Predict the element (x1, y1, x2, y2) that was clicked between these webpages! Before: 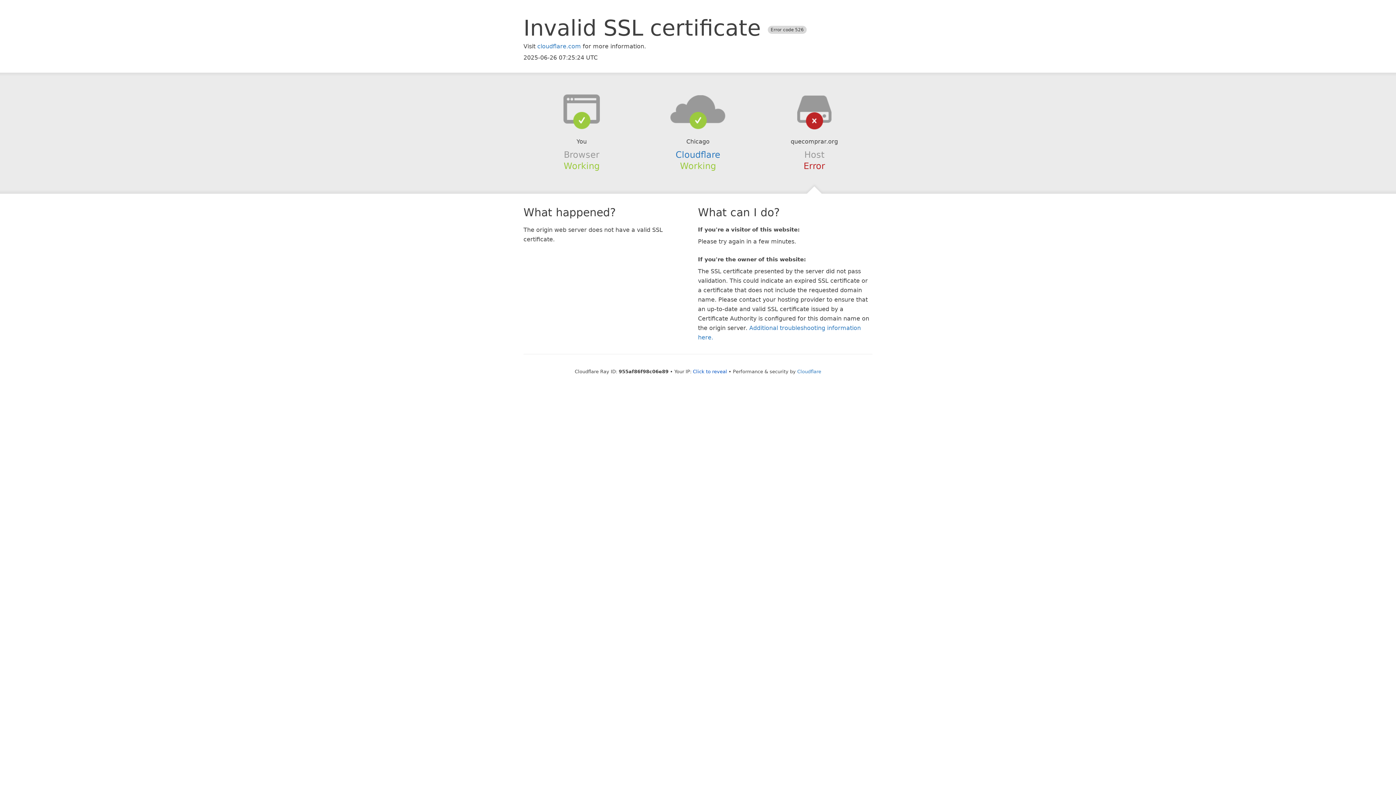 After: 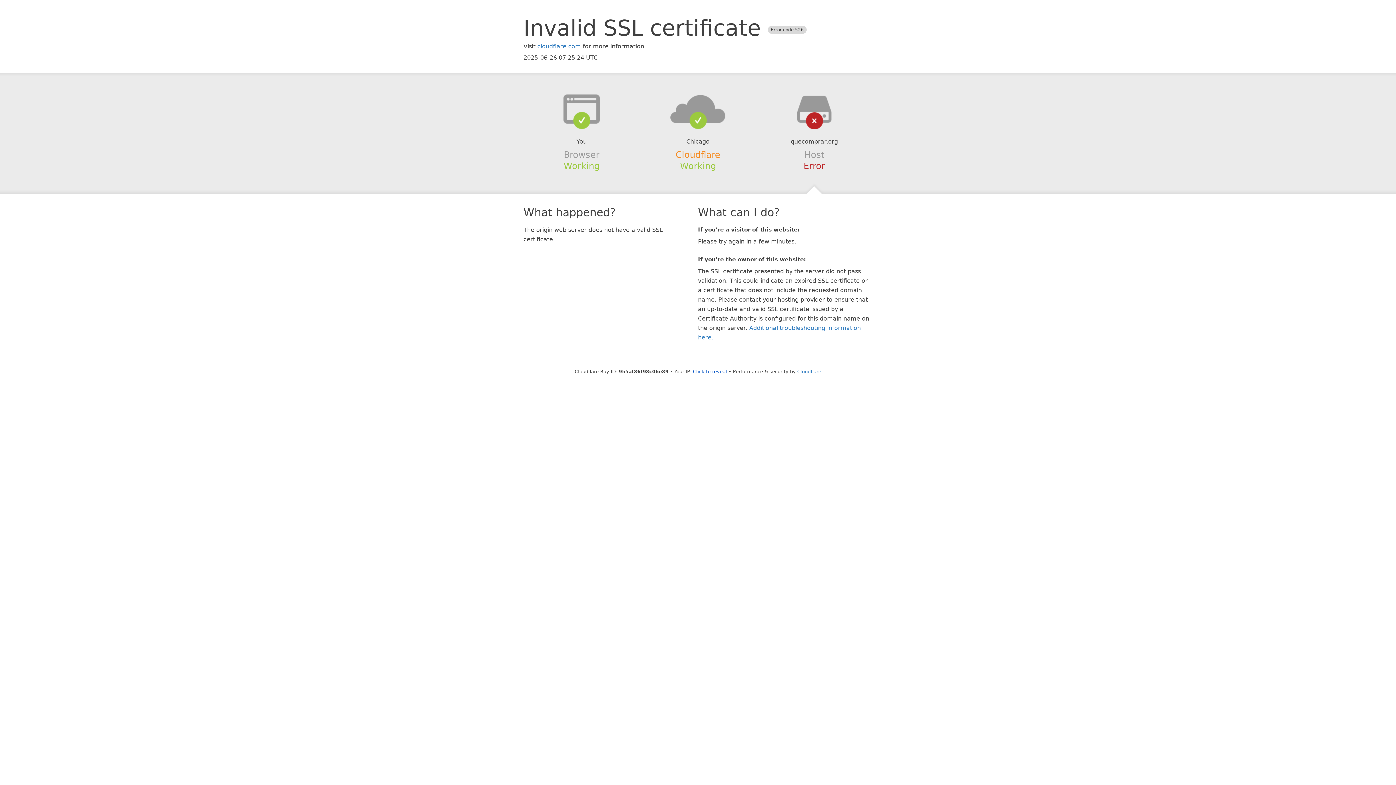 Action: bbox: (675, 149, 720, 159) label: Cloudflare